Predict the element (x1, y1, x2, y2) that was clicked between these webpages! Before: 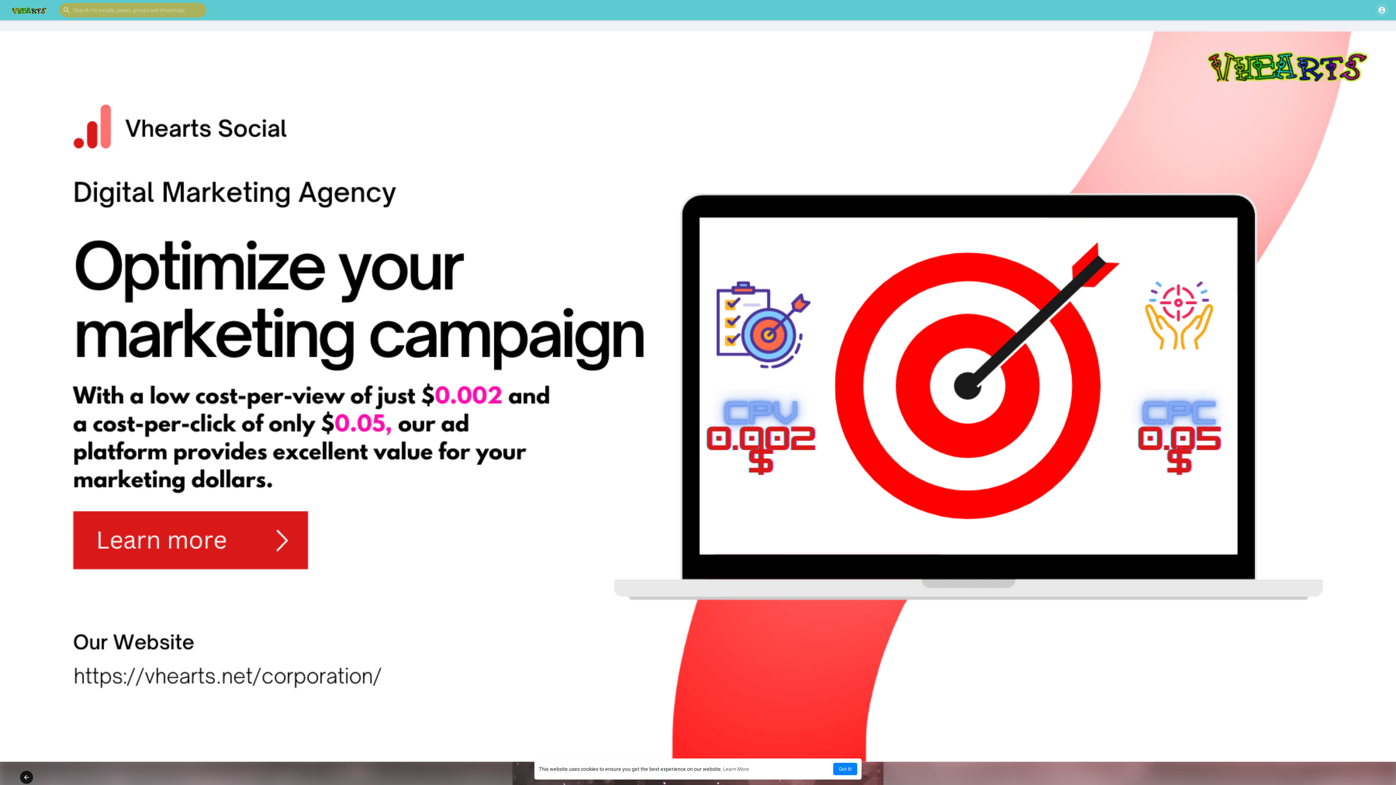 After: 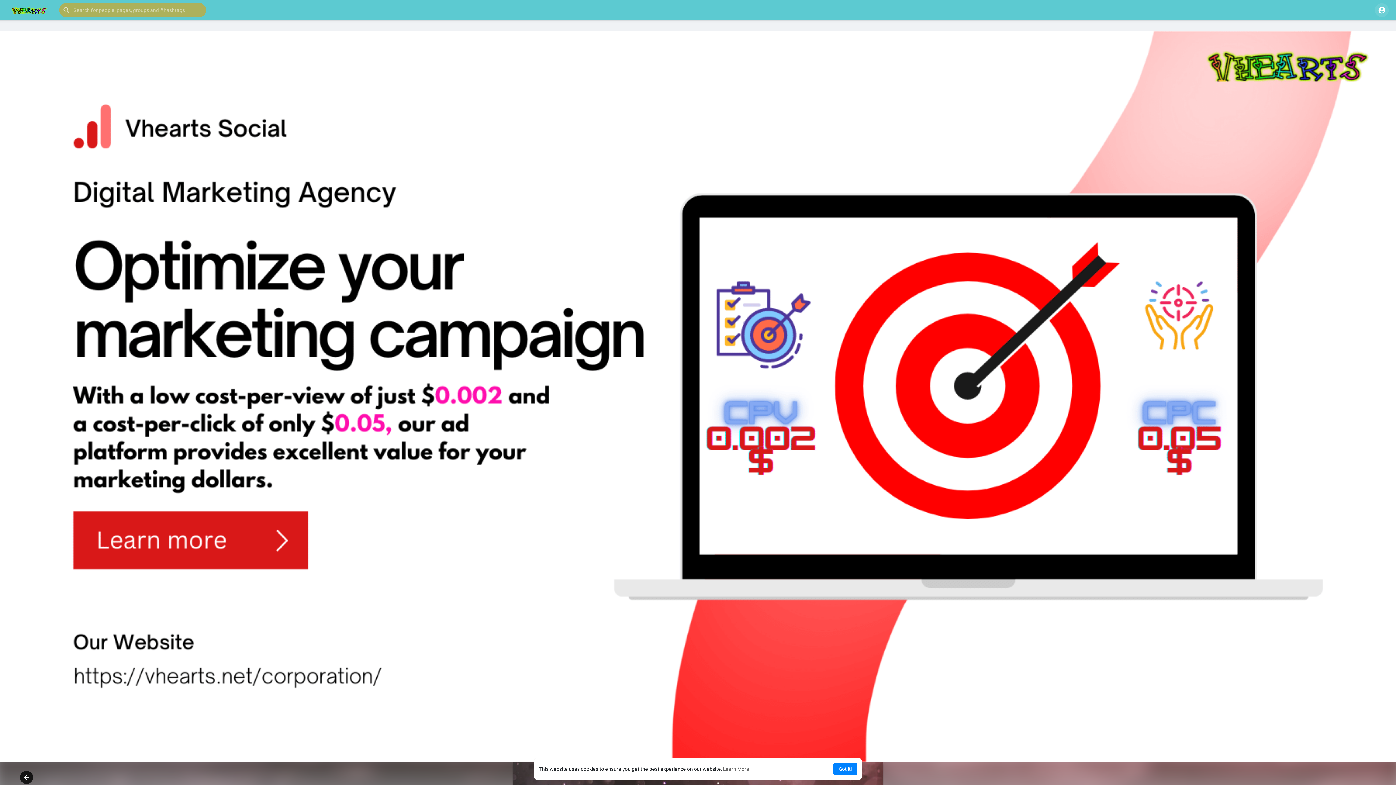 Action: bbox: (0, 393, 1396, 399)